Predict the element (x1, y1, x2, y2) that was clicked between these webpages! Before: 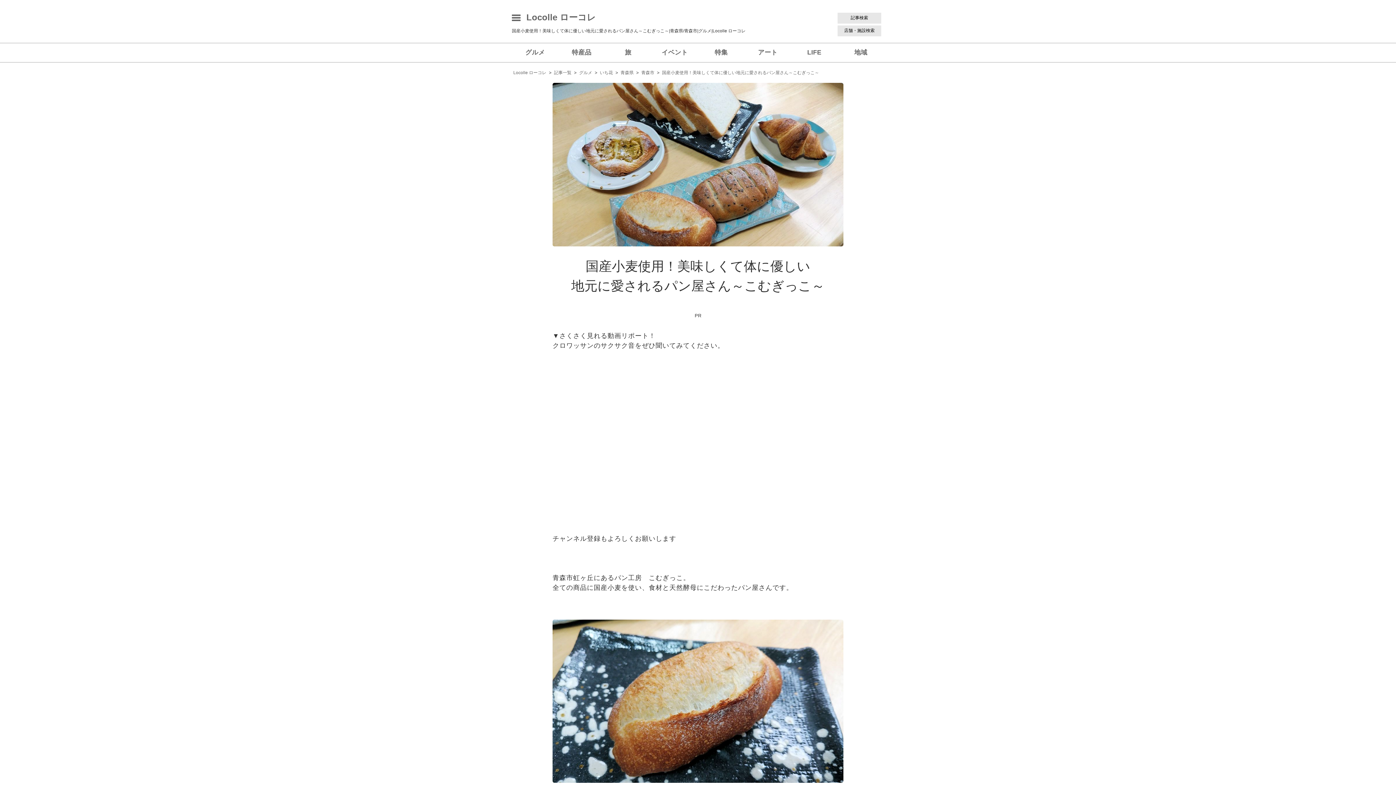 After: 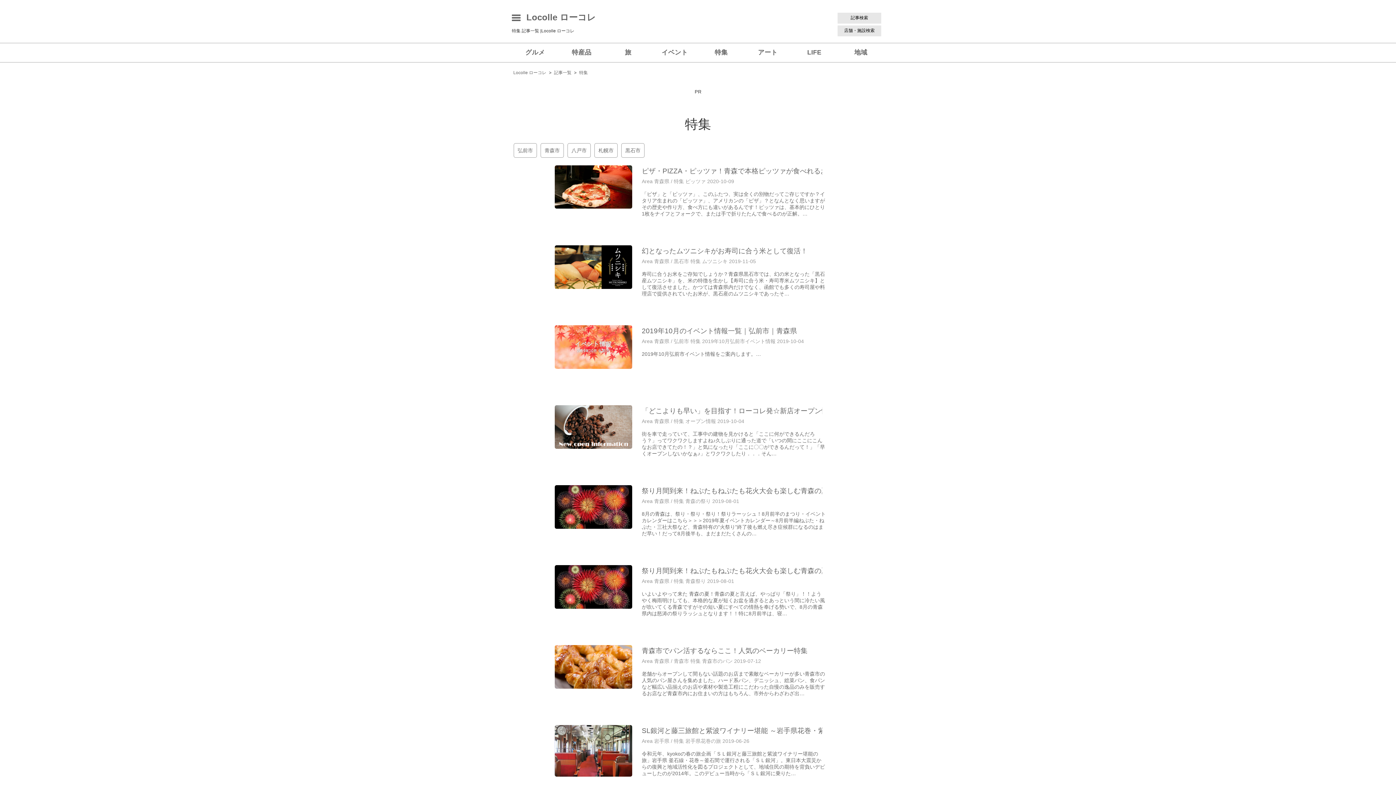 Action: label: 特集 bbox: (698, 43, 744, 61)